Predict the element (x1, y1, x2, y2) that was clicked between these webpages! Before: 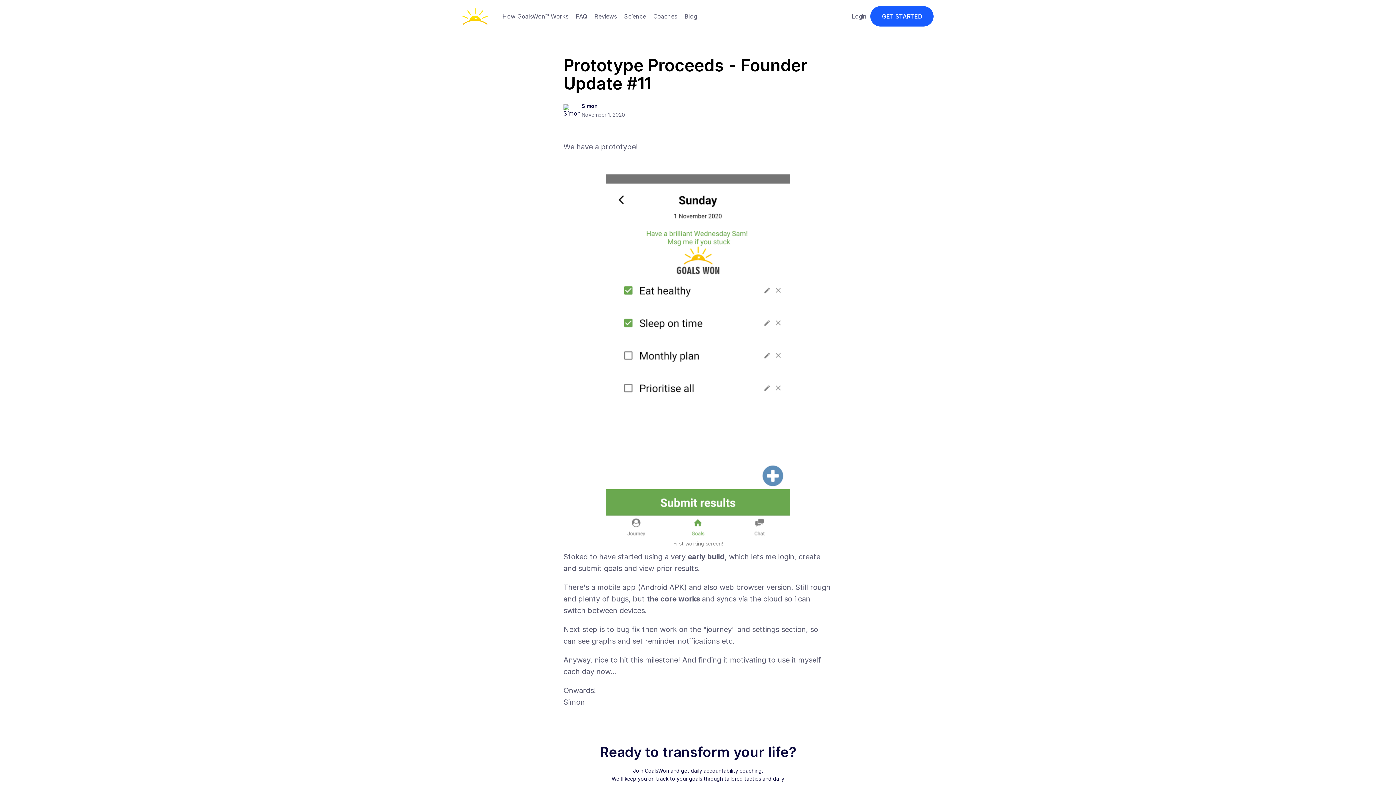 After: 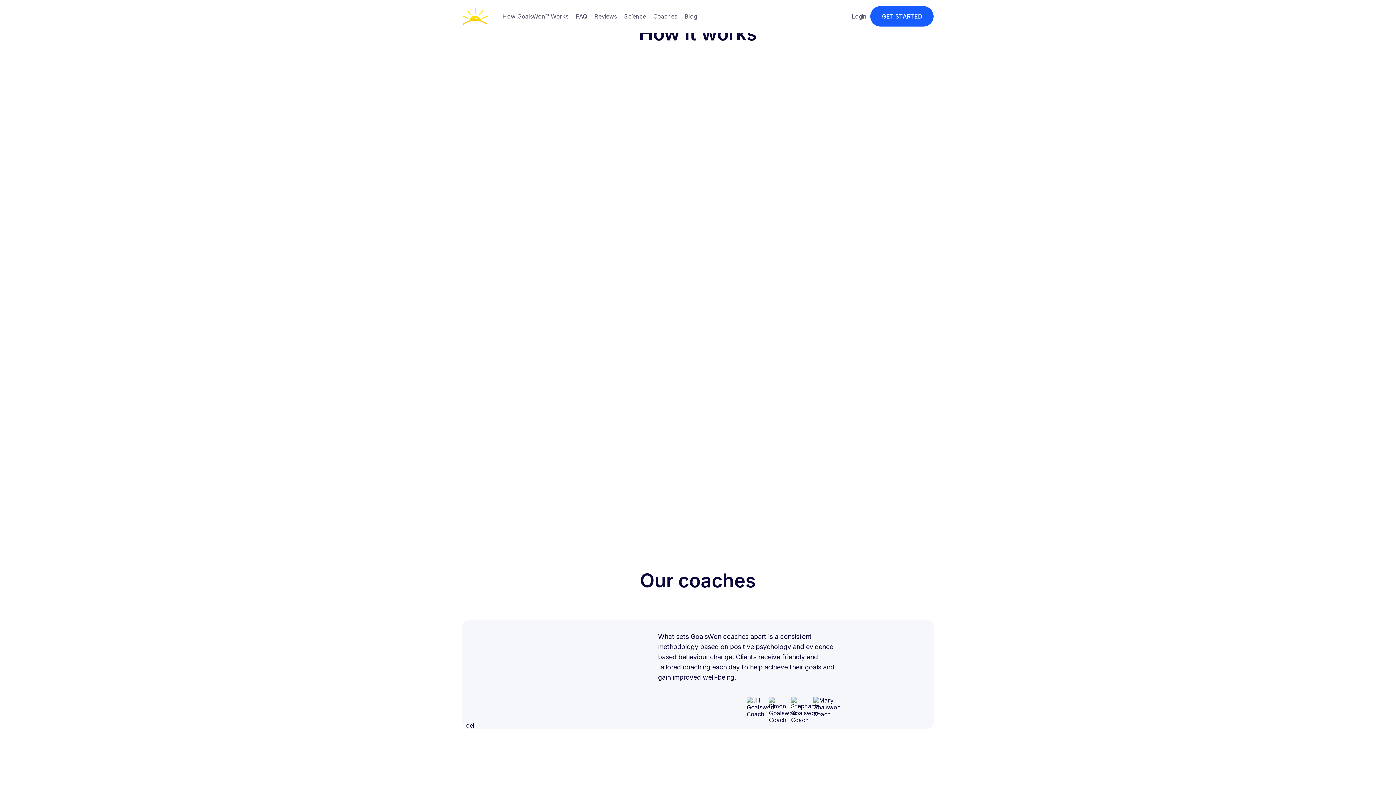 Action: bbox: (498, 9, 572, 23) label: How GoalsWon™ Works